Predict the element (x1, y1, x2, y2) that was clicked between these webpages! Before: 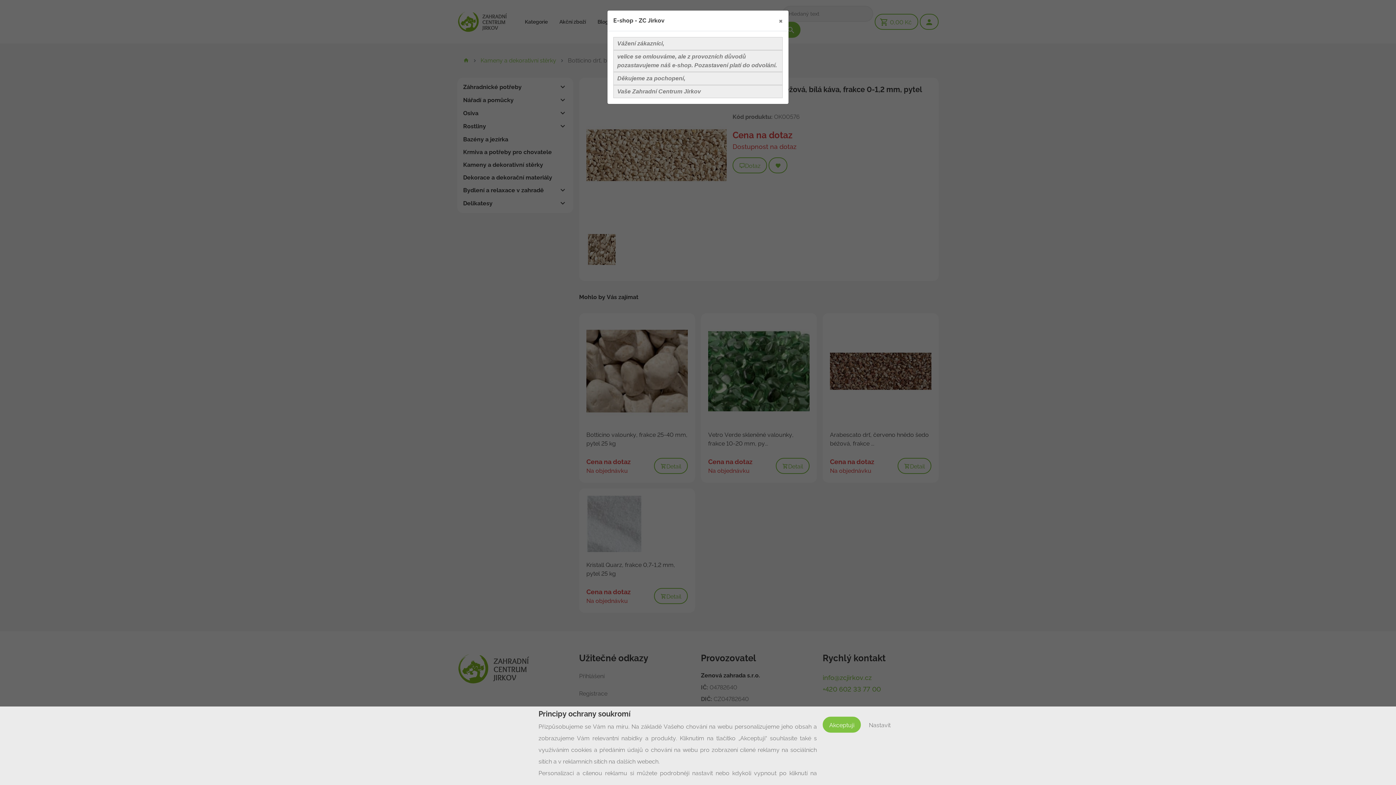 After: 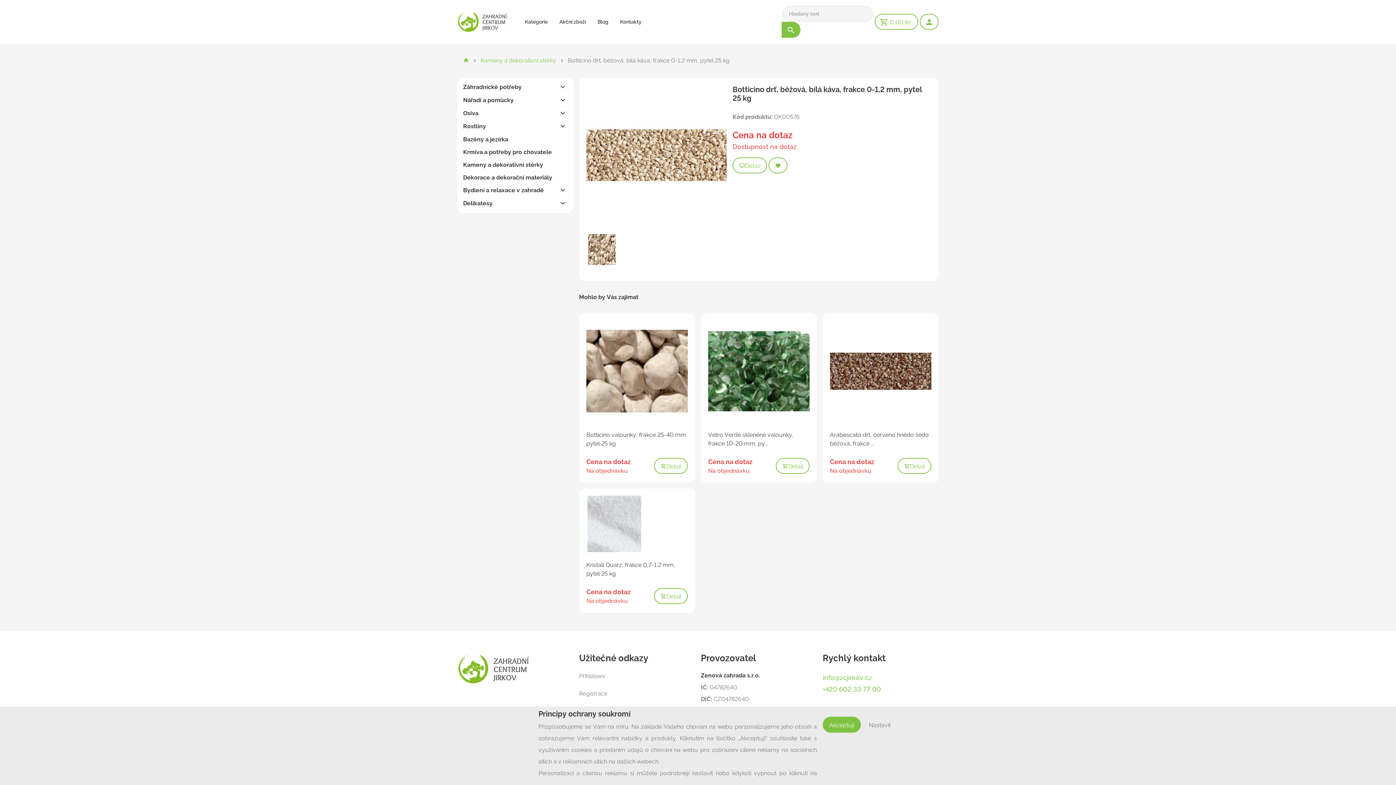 Action: bbox: (773, 10, 788, 30) label: Close